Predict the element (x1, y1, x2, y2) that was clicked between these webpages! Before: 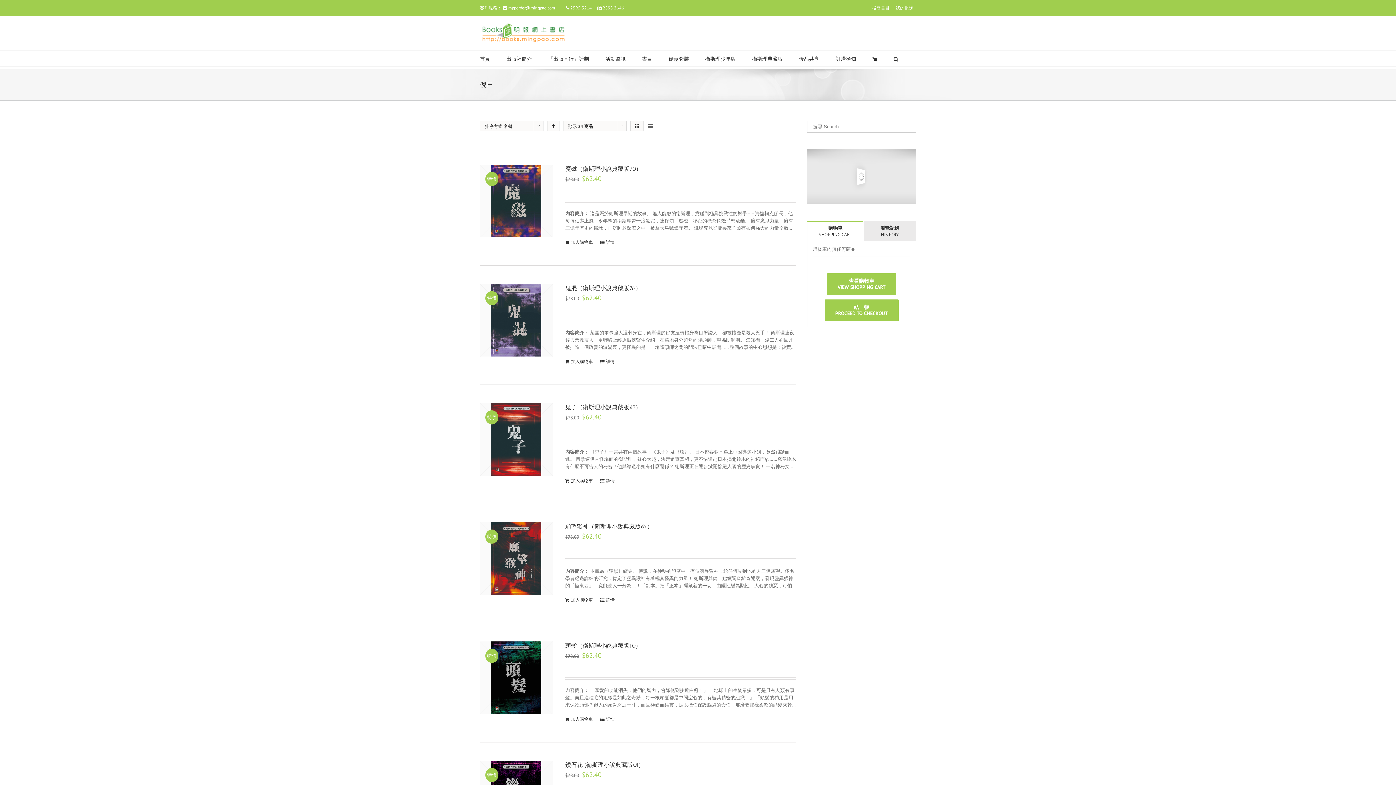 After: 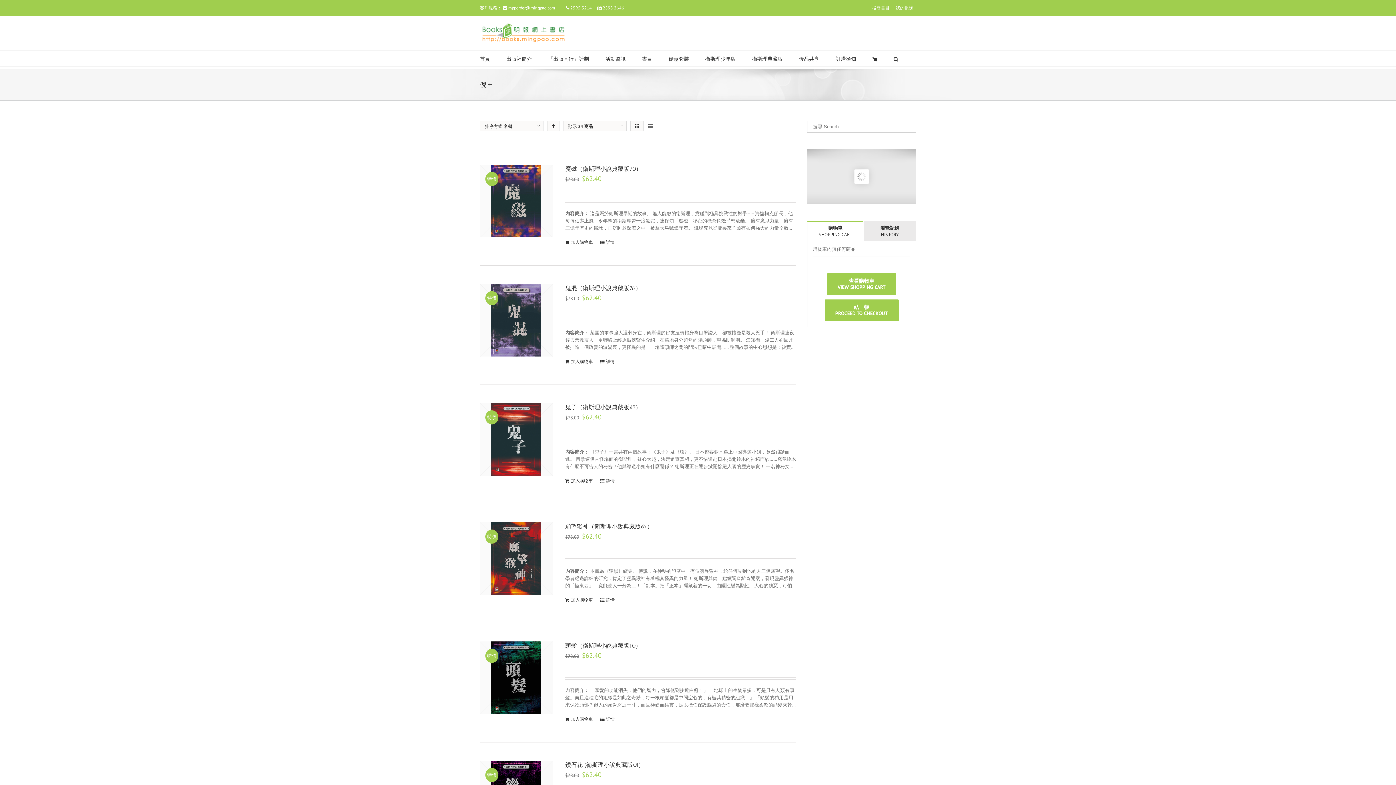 Action: bbox: (508, 5, 555, 10) label: mpporder@mingpao.com